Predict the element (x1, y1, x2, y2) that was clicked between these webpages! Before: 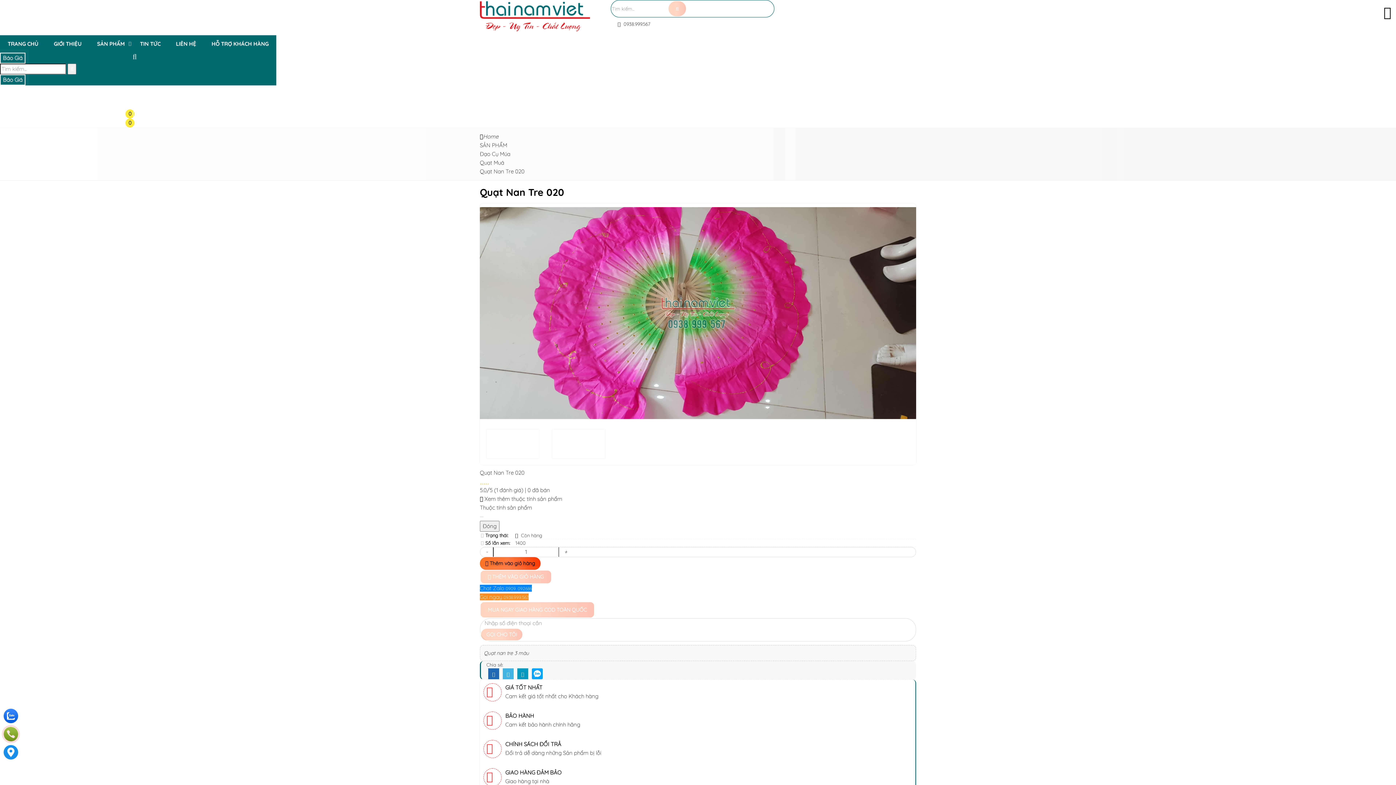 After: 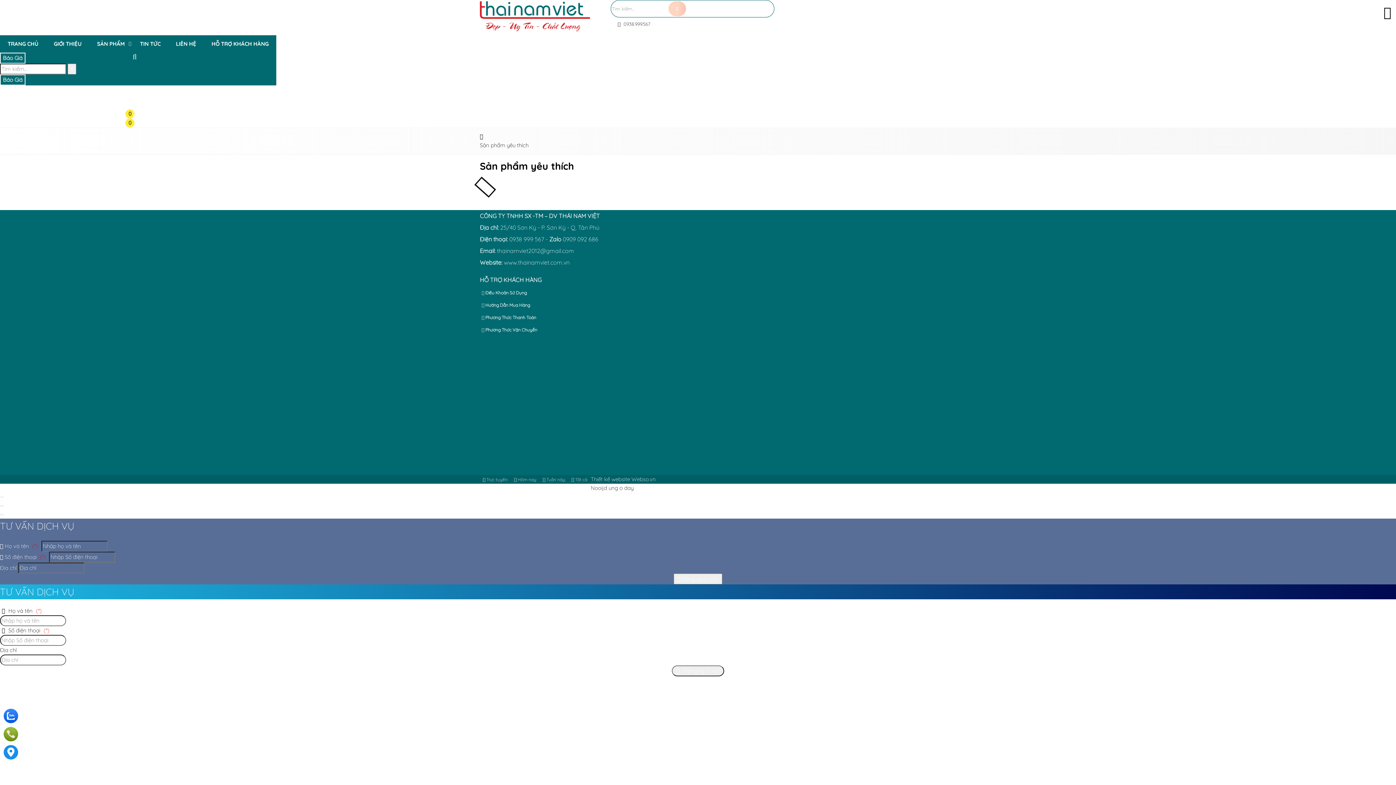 Action: bbox: (130, 120, 139, 126) label:  
0